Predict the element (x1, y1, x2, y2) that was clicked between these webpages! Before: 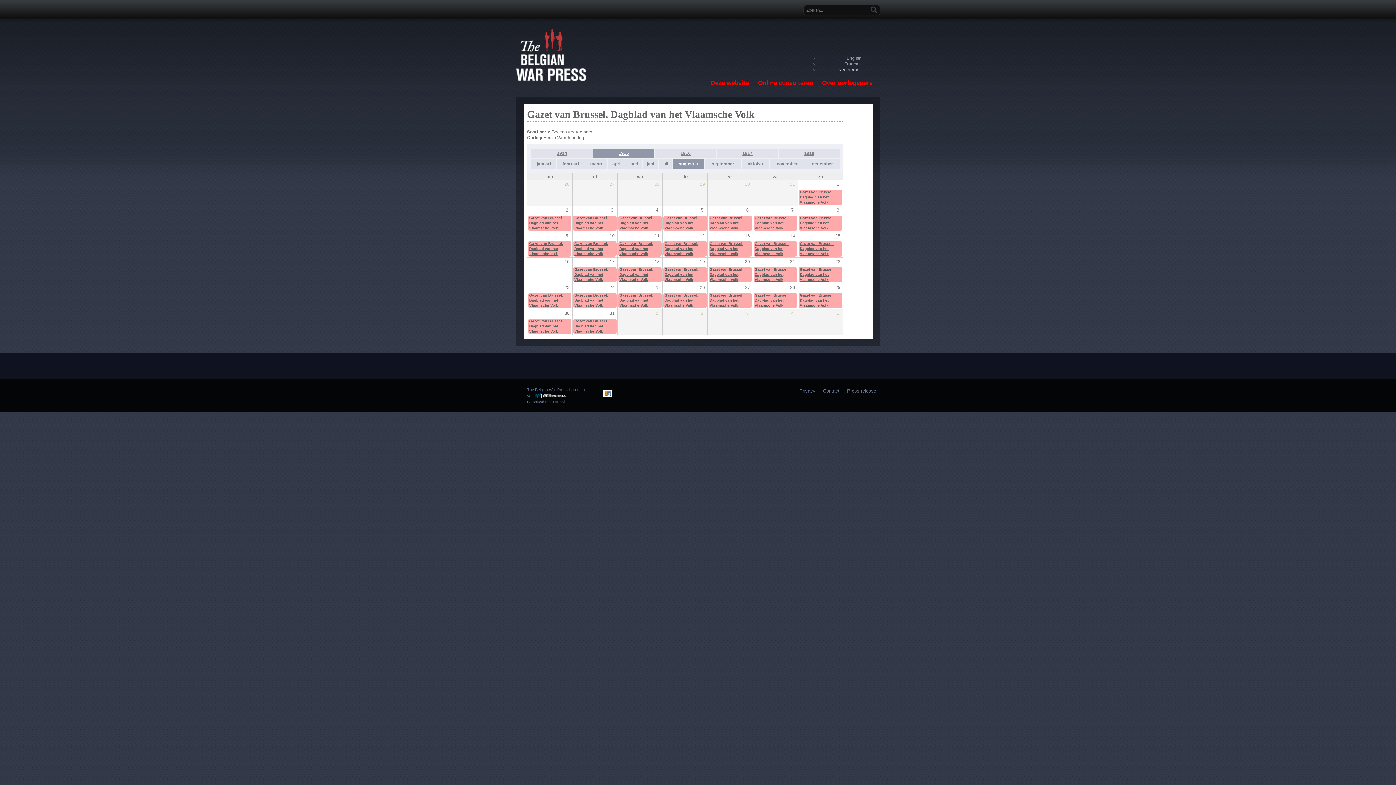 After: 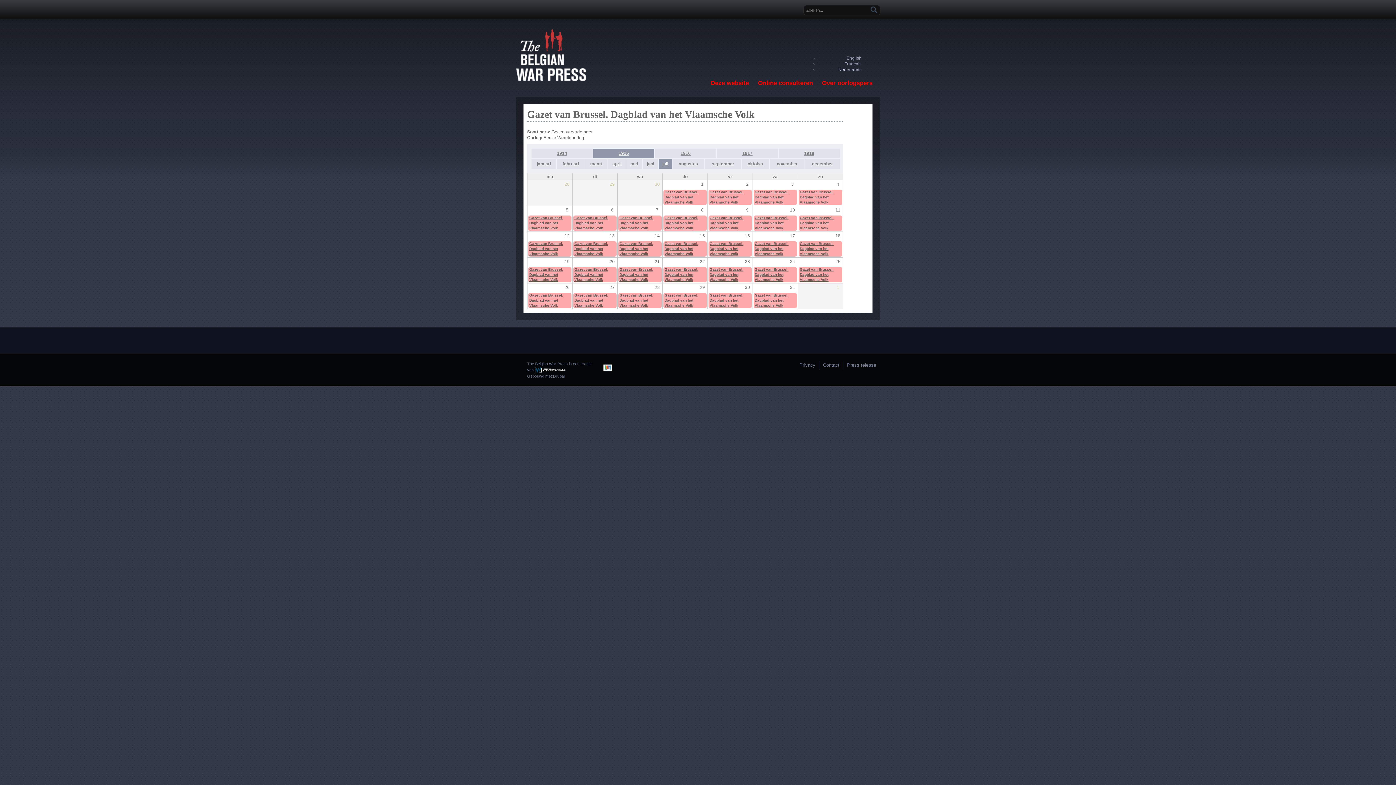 Action: label: juli bbox: (658, 159, 672, 168)